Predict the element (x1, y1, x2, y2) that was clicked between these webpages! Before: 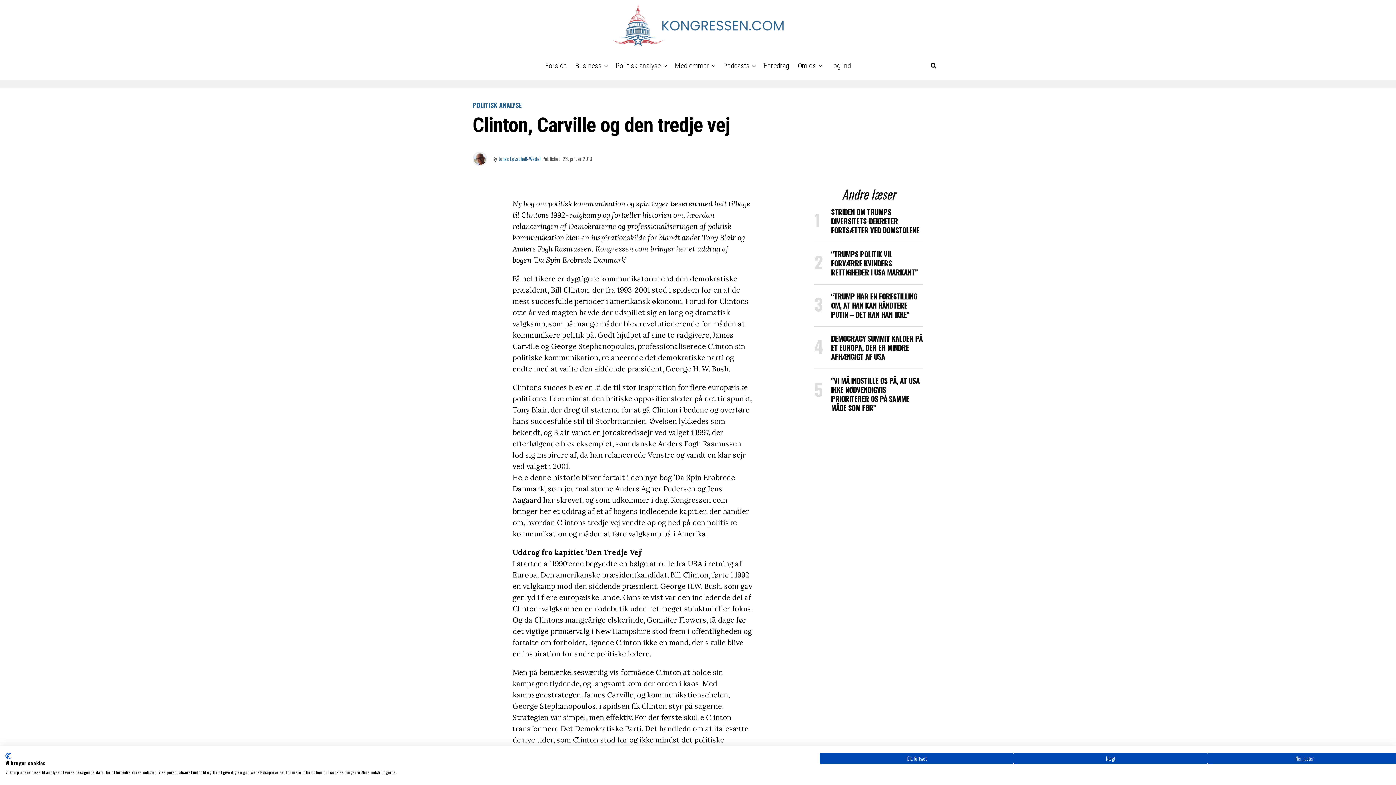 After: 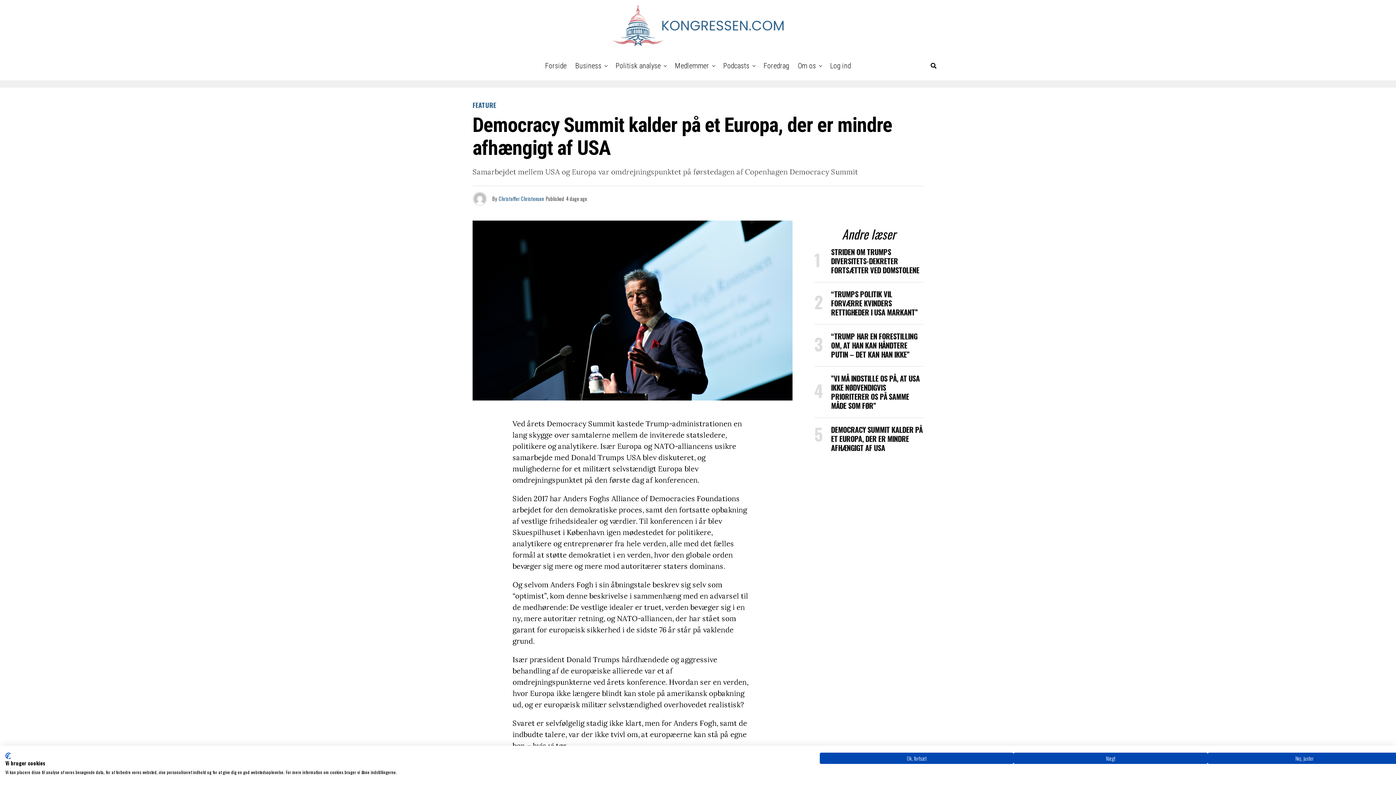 Action: bbox: (831, 334, 922, 361) label: DEMOCRACY SUMMIT KALDER PÅ ET EUROPA, DER ER MINDRE AFHÆNGIGT AF USA